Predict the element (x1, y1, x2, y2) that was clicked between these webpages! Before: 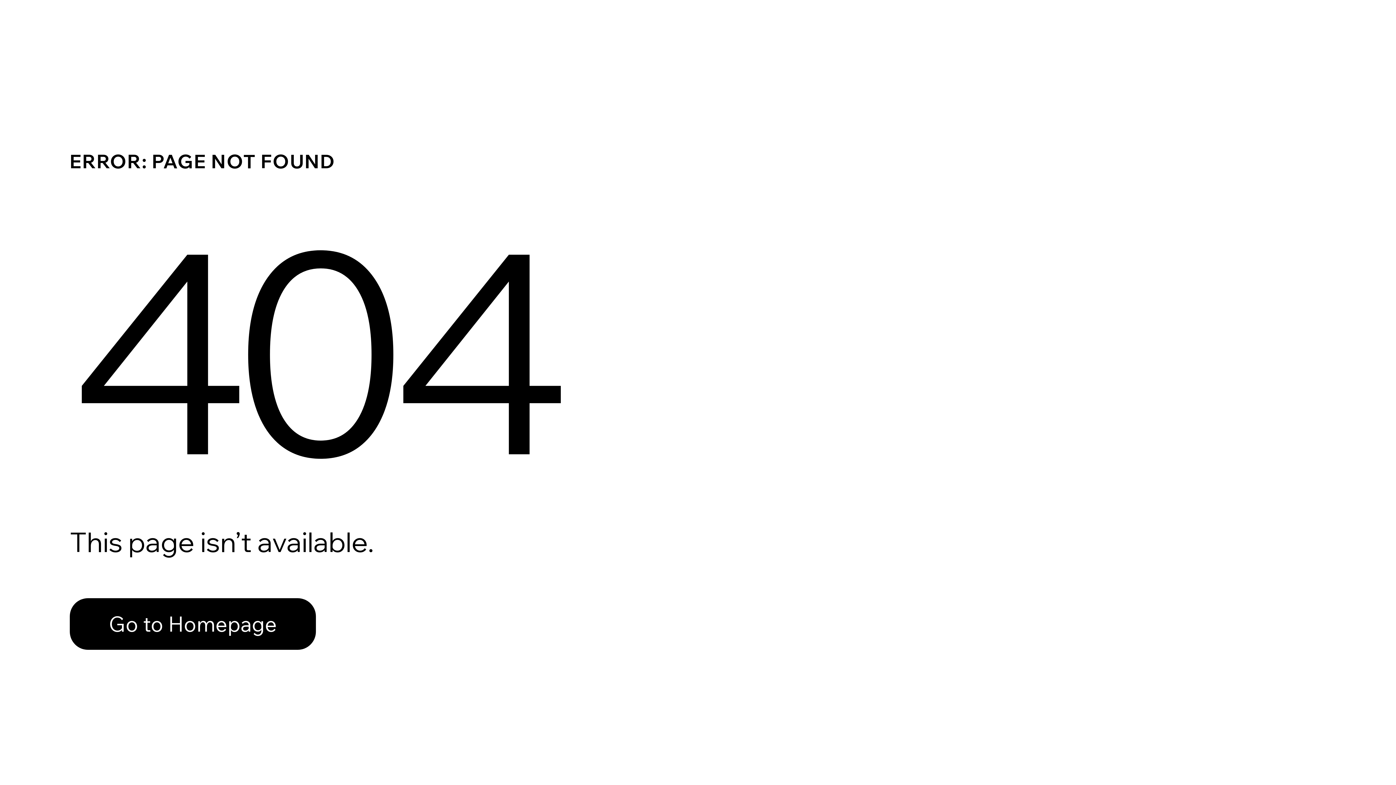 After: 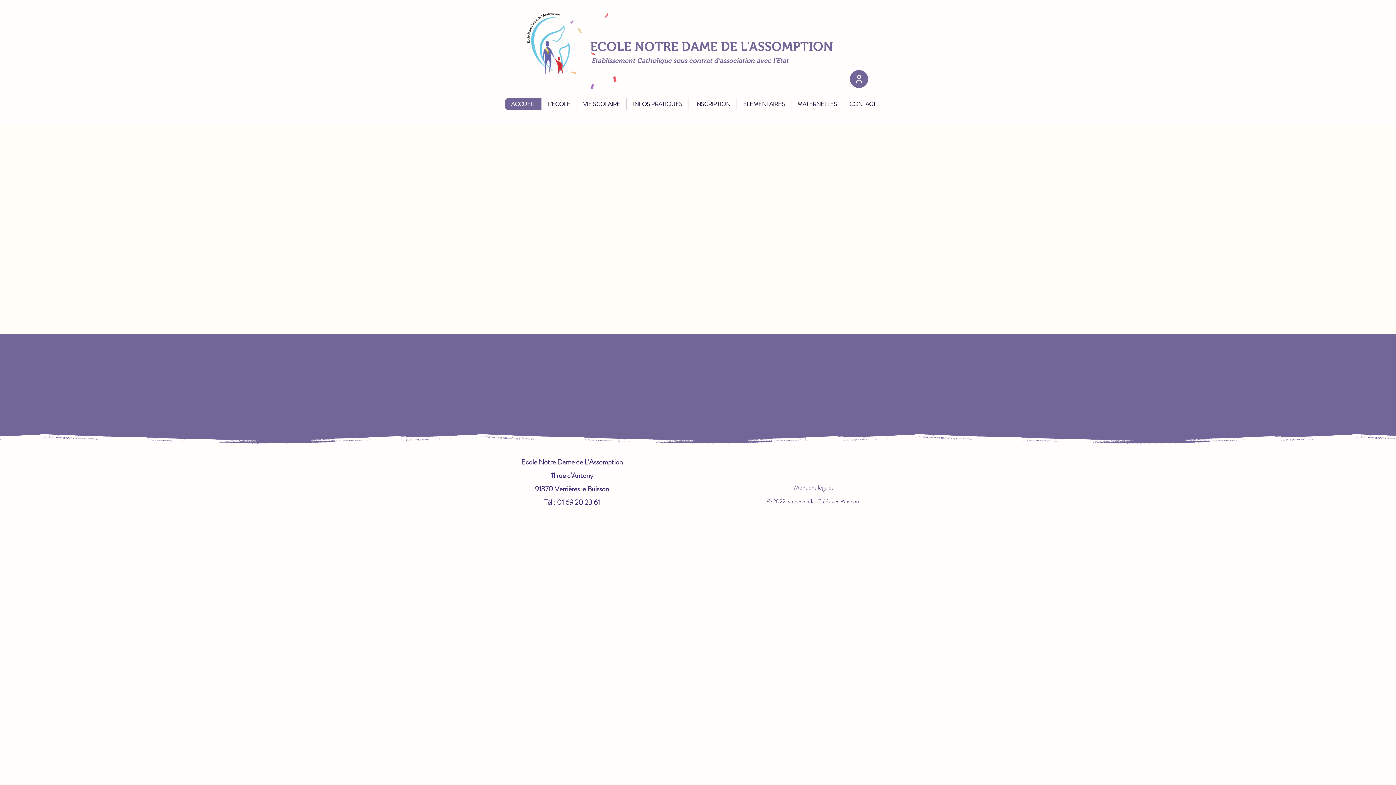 Action: label: Go to Homepage bbox: (69, 598, 316, 650)